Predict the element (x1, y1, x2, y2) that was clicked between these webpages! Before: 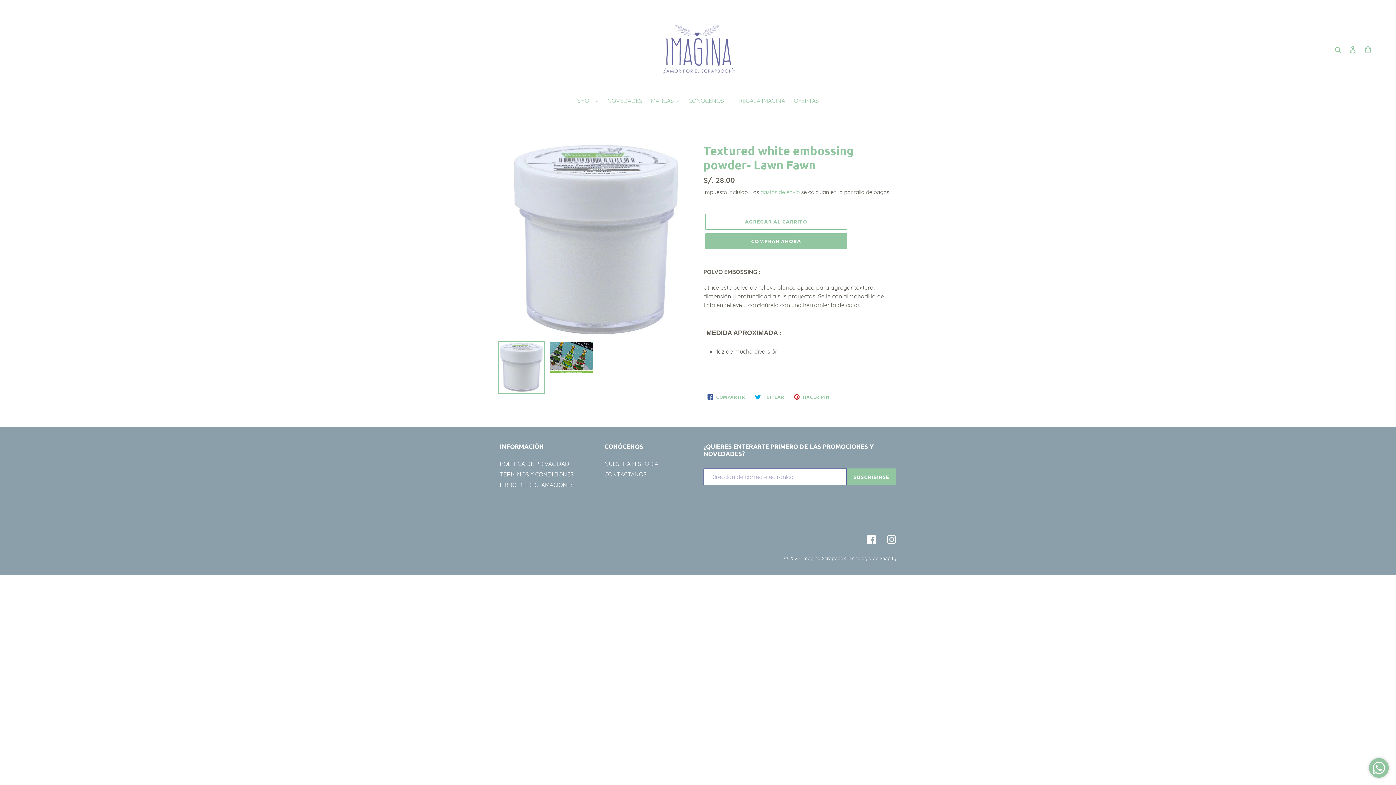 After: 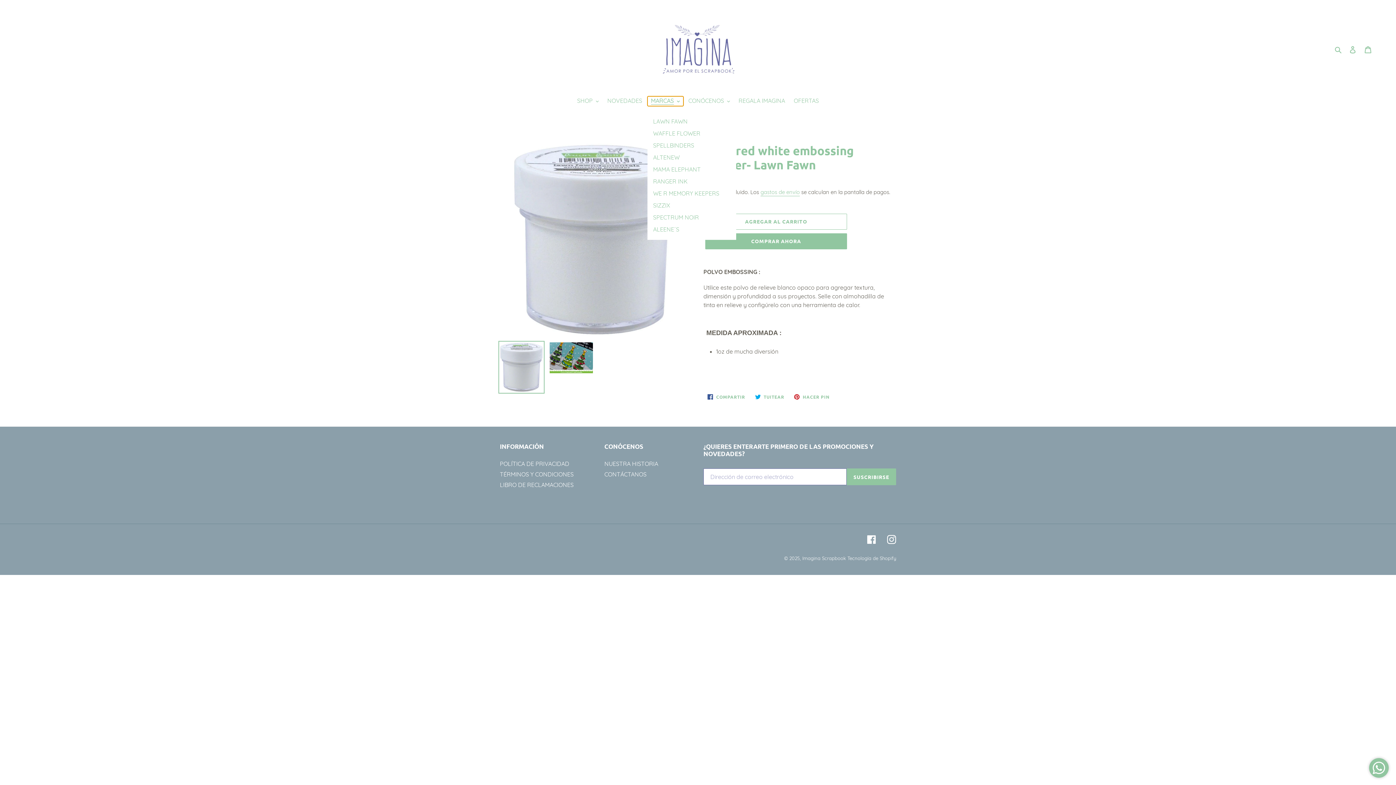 Action: bbox: (647, 96, 683, 106) label: MARCAS